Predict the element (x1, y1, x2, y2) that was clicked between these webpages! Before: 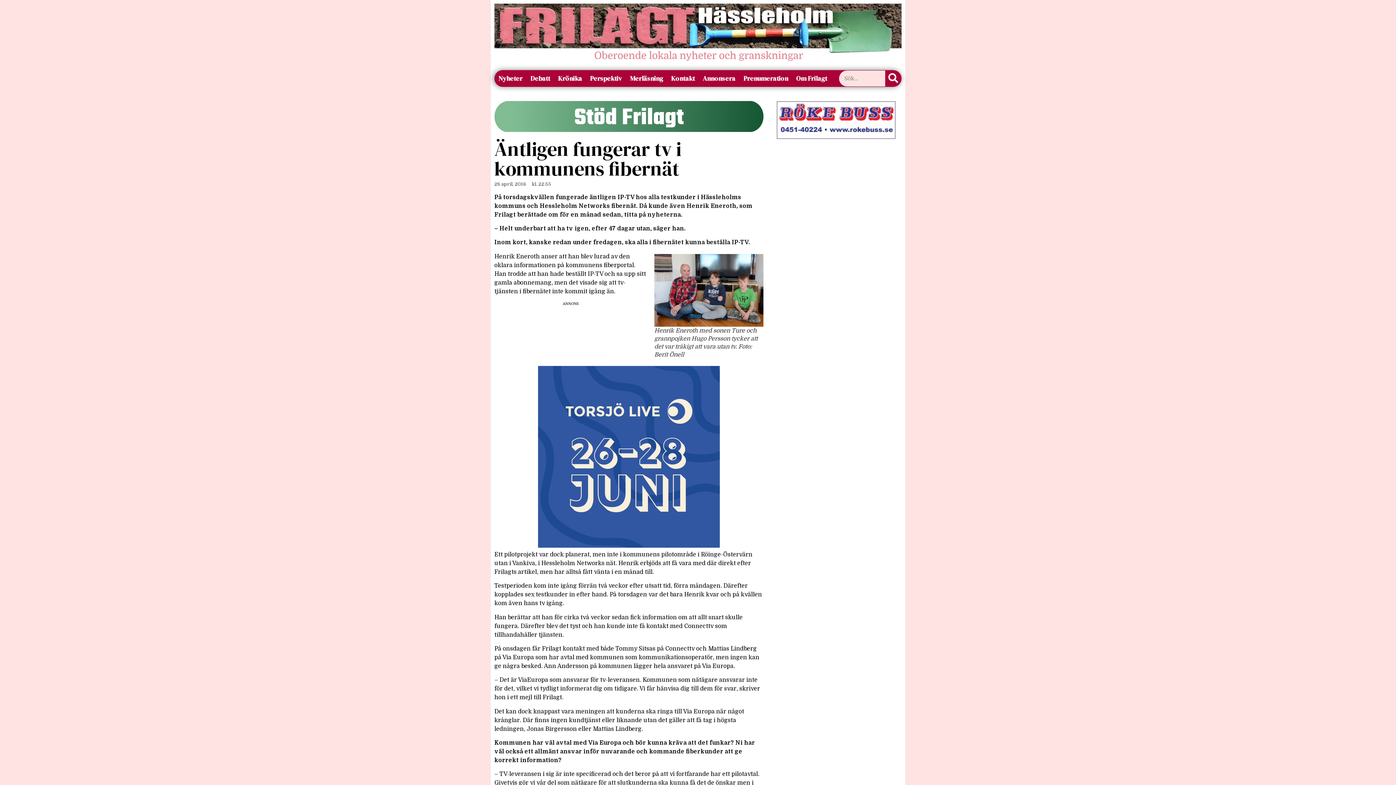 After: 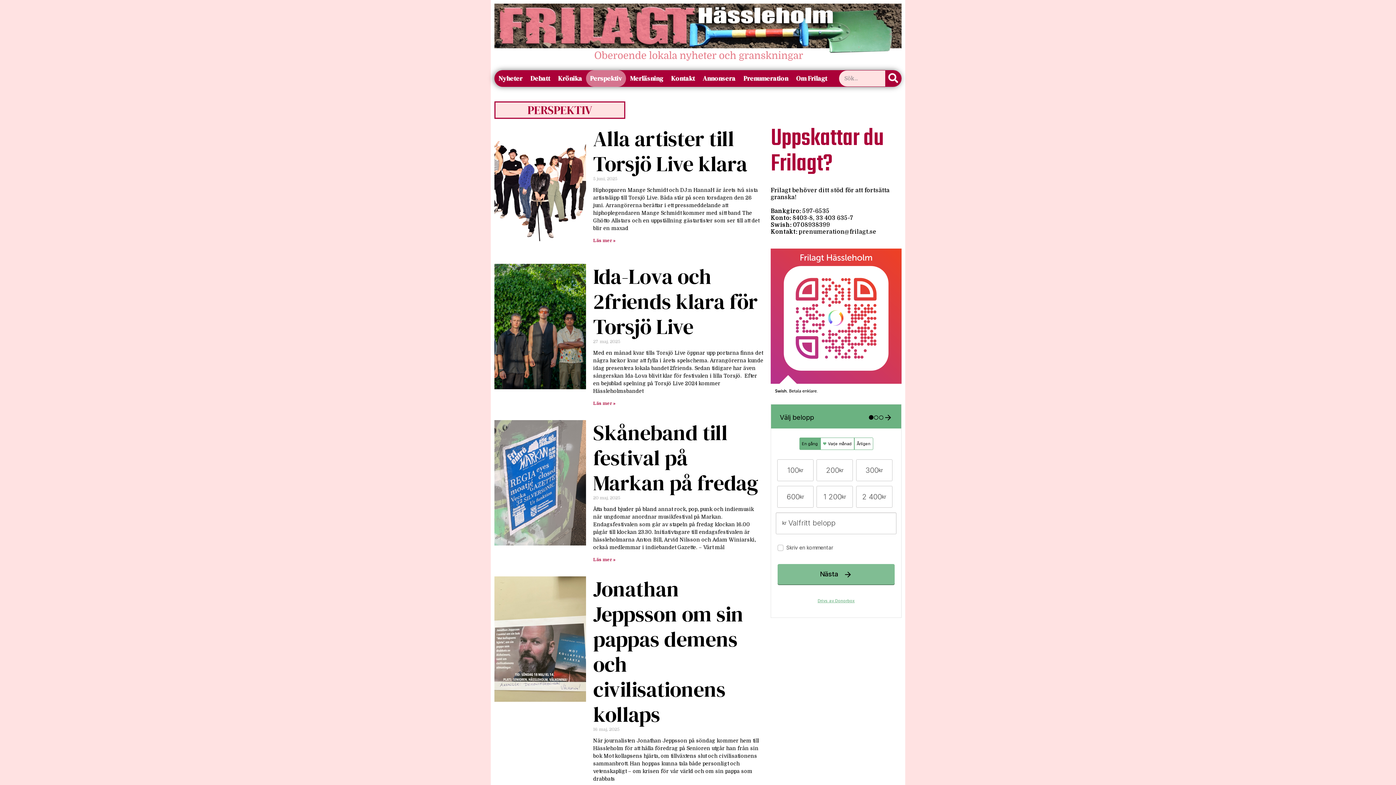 Action: bbox: (586, 70, 626, 86) label: Perspektiv